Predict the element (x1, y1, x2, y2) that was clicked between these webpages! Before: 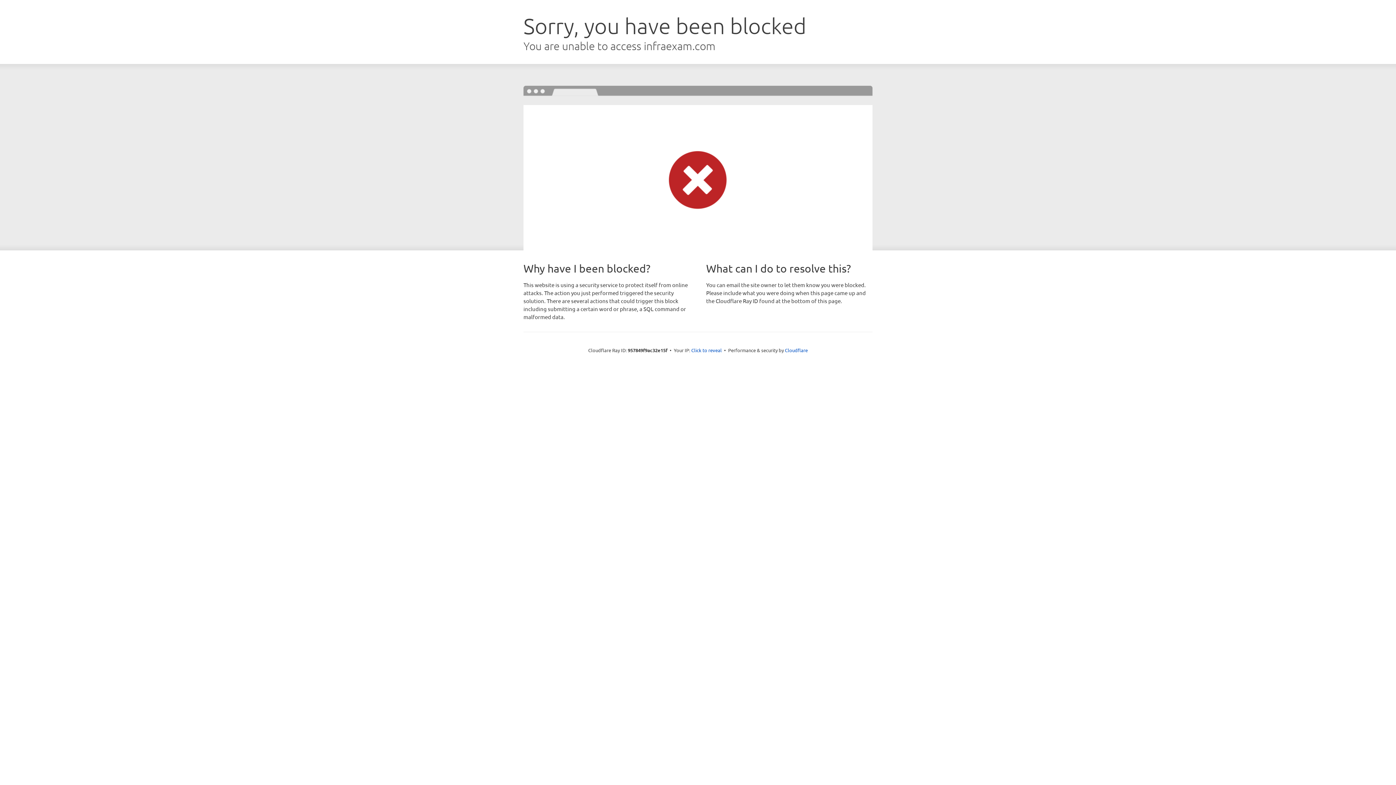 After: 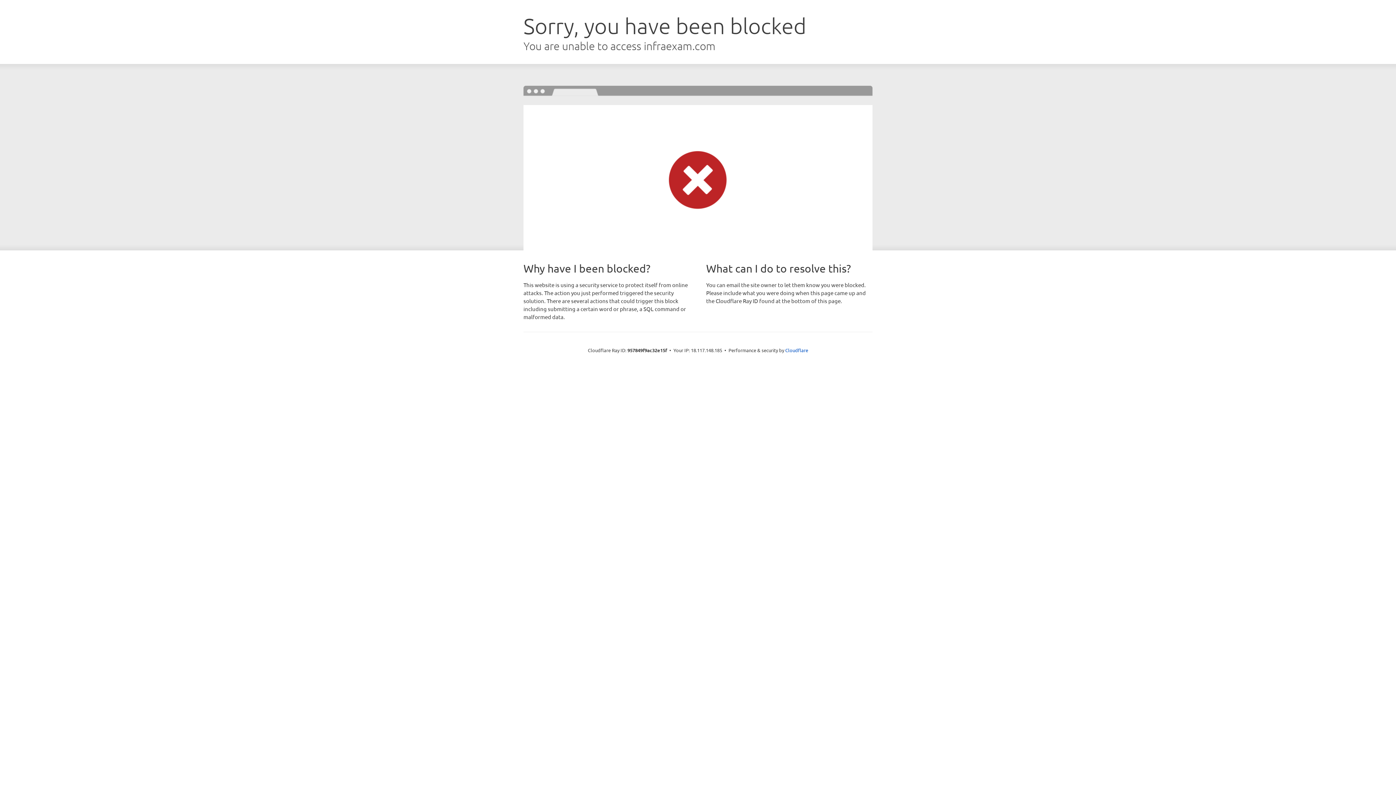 Action: label: Click to reveal bbox: (691, 346, 722, 353)